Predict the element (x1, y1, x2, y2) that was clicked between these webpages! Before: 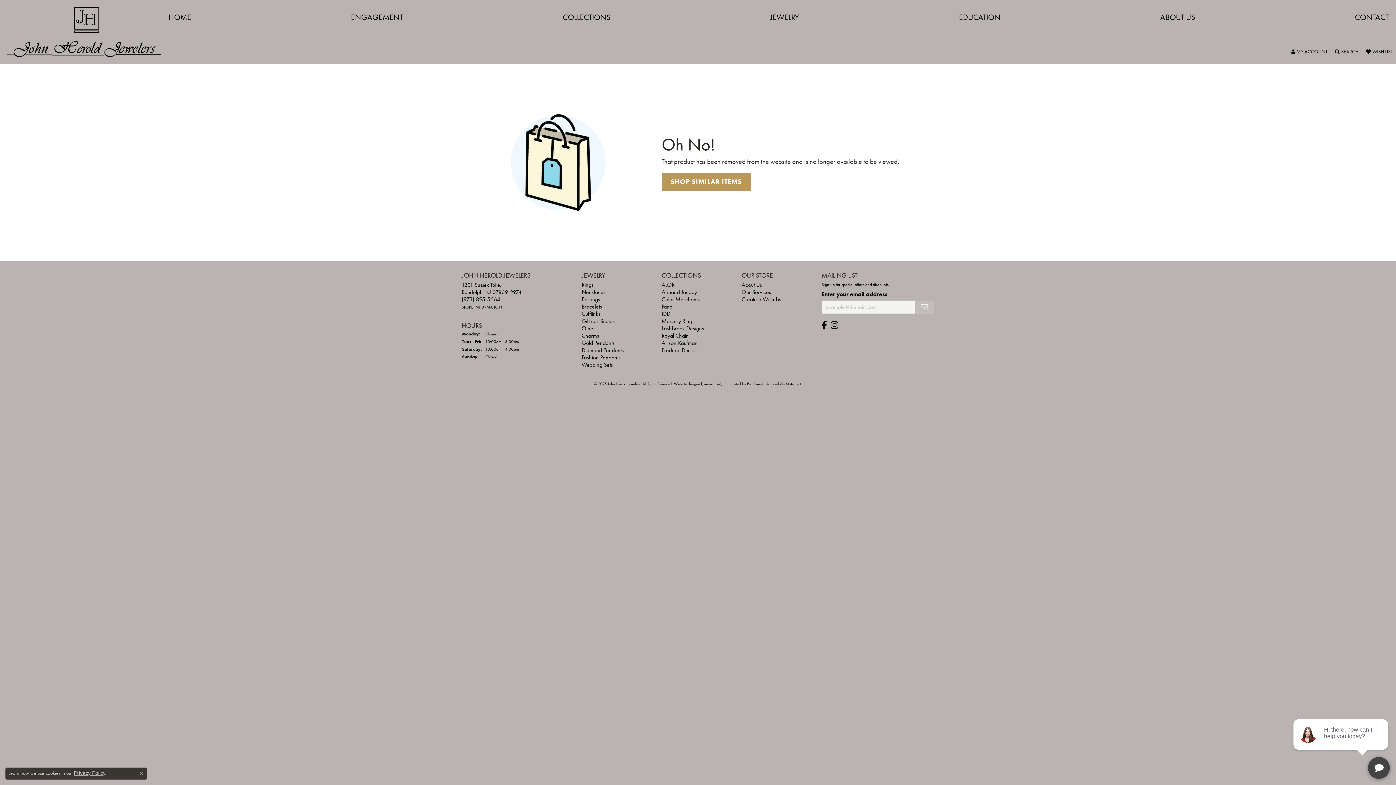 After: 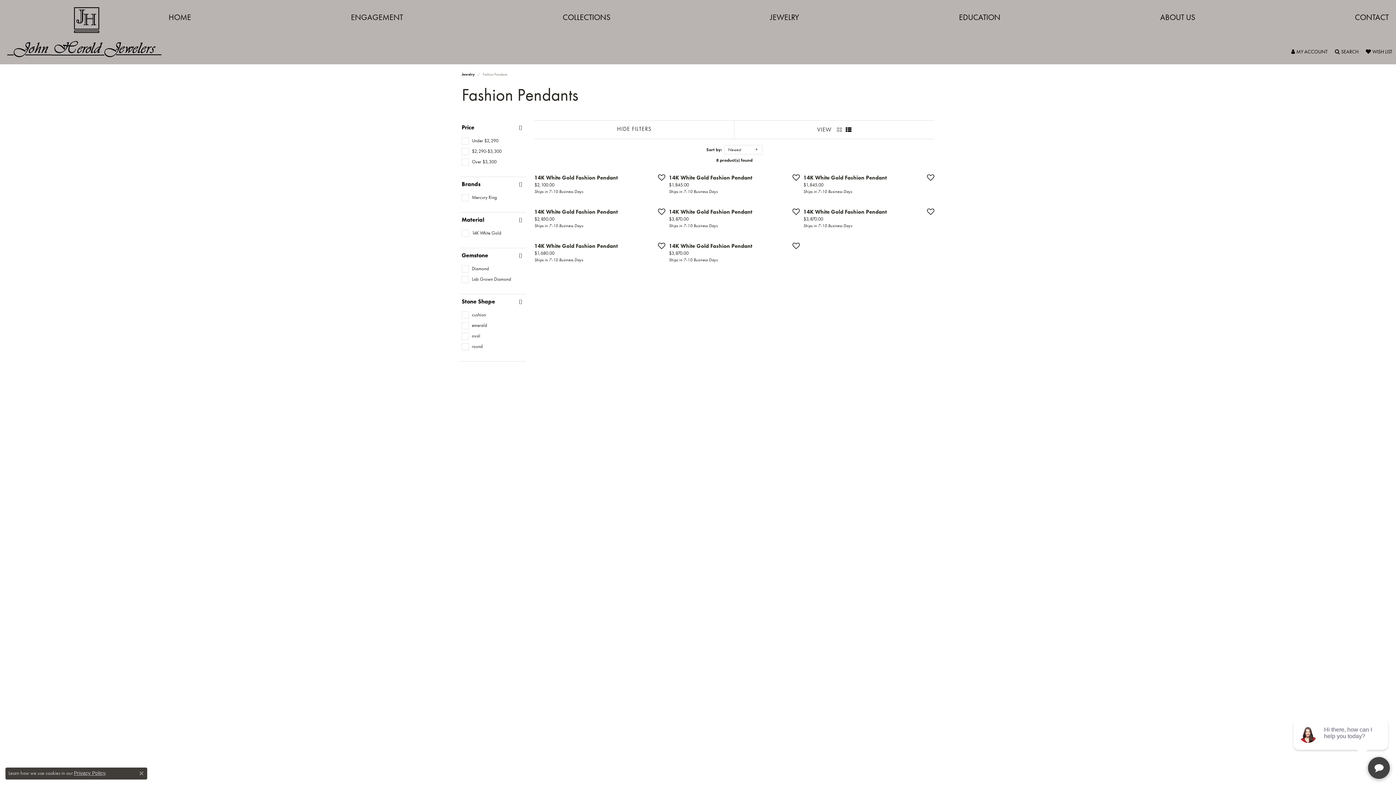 Action: label: Fashion Pendants bbox: (581, 353, 620, 361)